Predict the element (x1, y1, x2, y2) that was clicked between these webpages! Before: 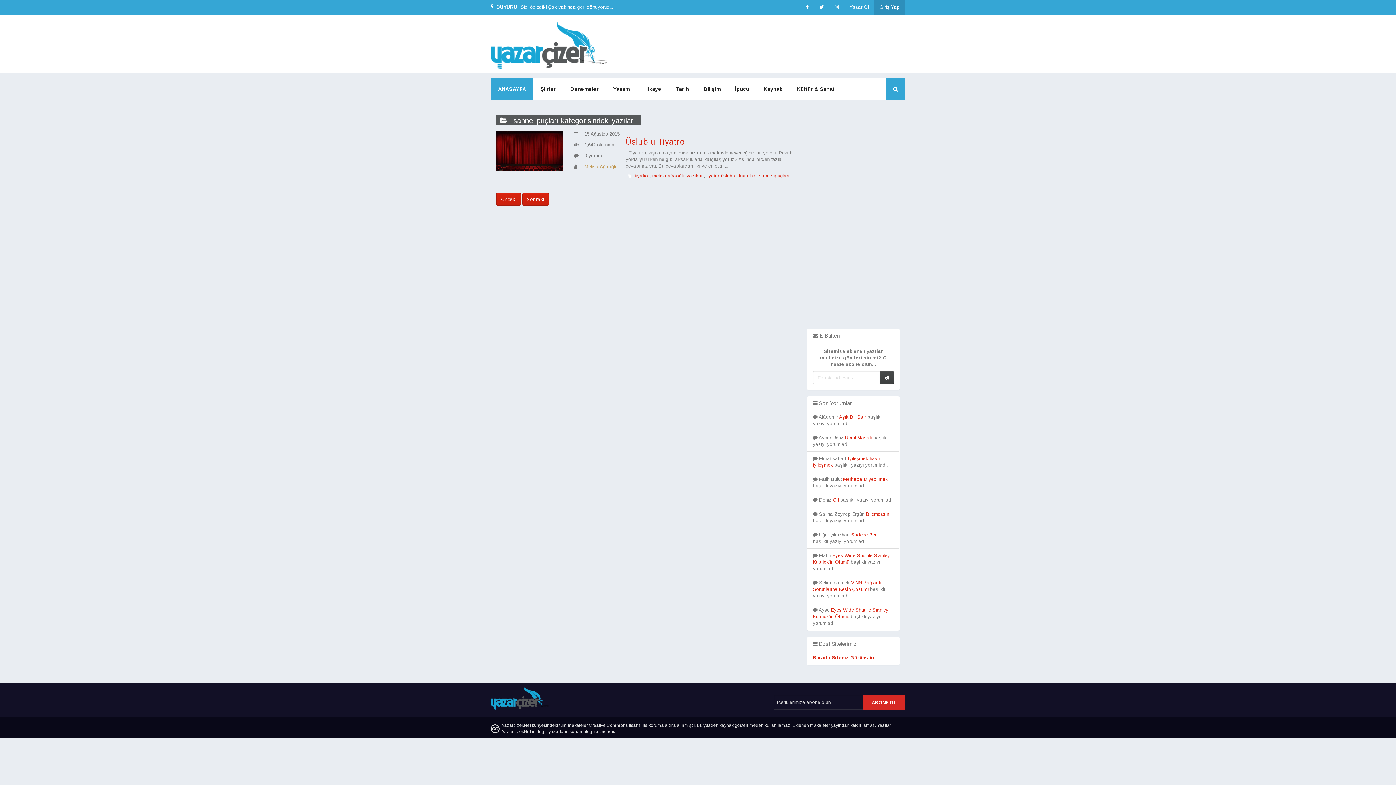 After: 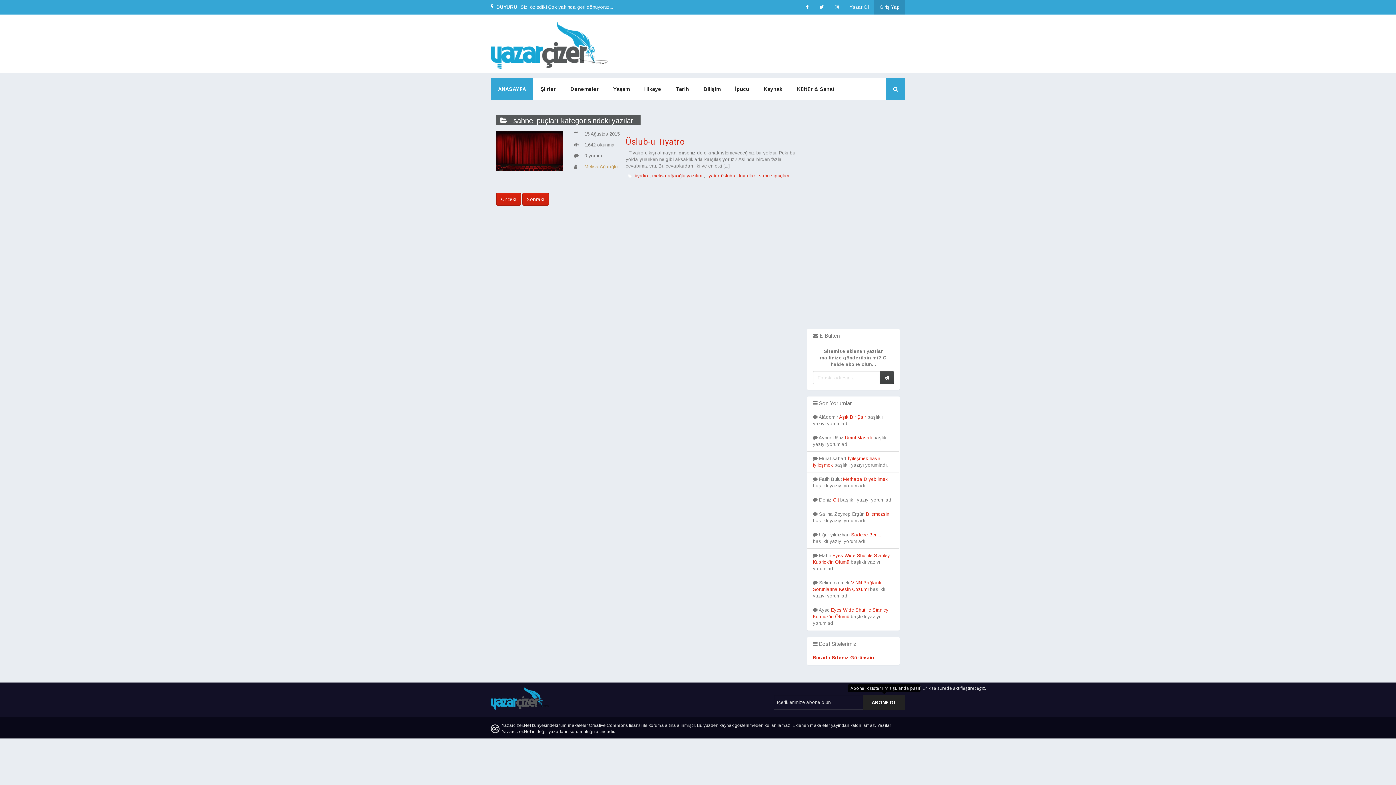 Action: bbox: (862, 695, 905, 710) label: ABONE OL